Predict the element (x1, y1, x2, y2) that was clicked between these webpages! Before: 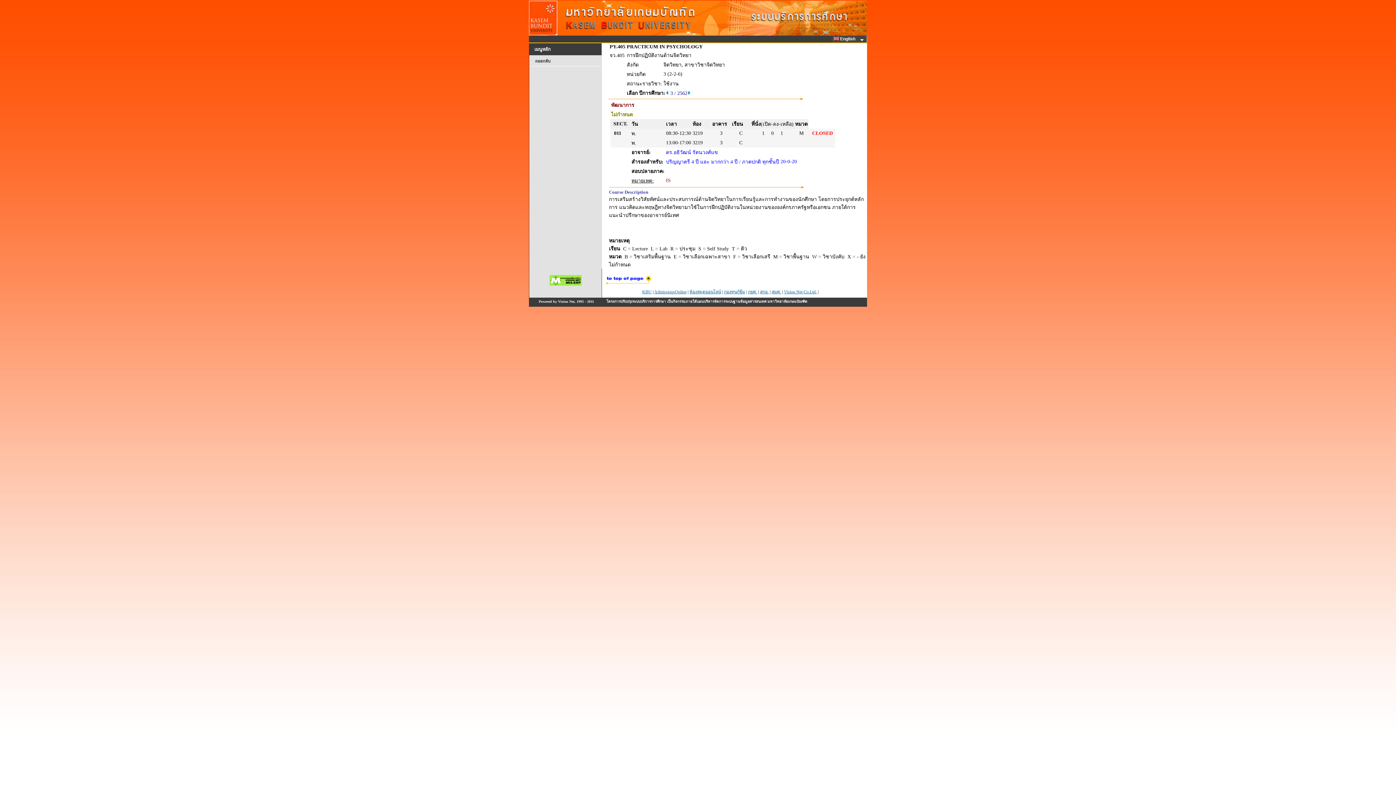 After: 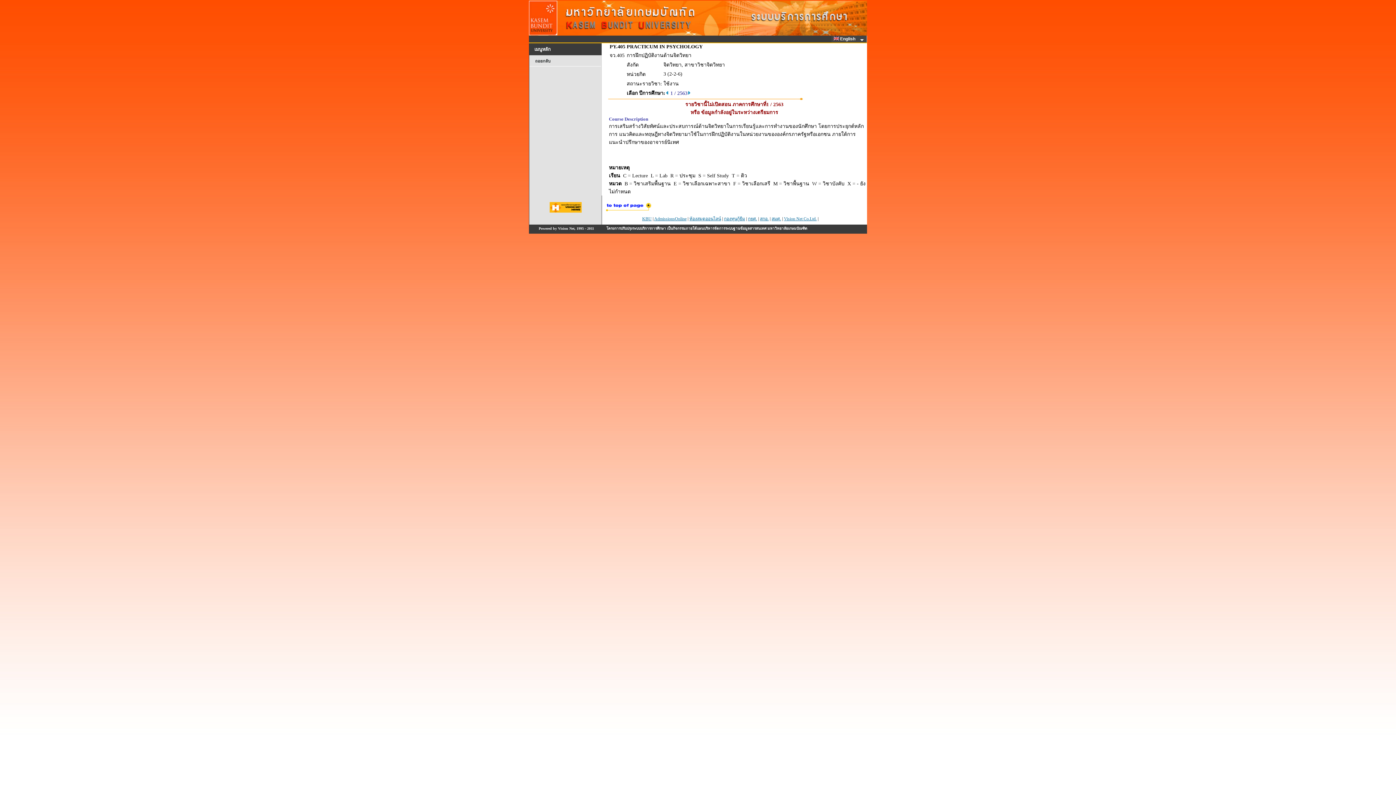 Action: bbox: (687, 90, 691, 96)